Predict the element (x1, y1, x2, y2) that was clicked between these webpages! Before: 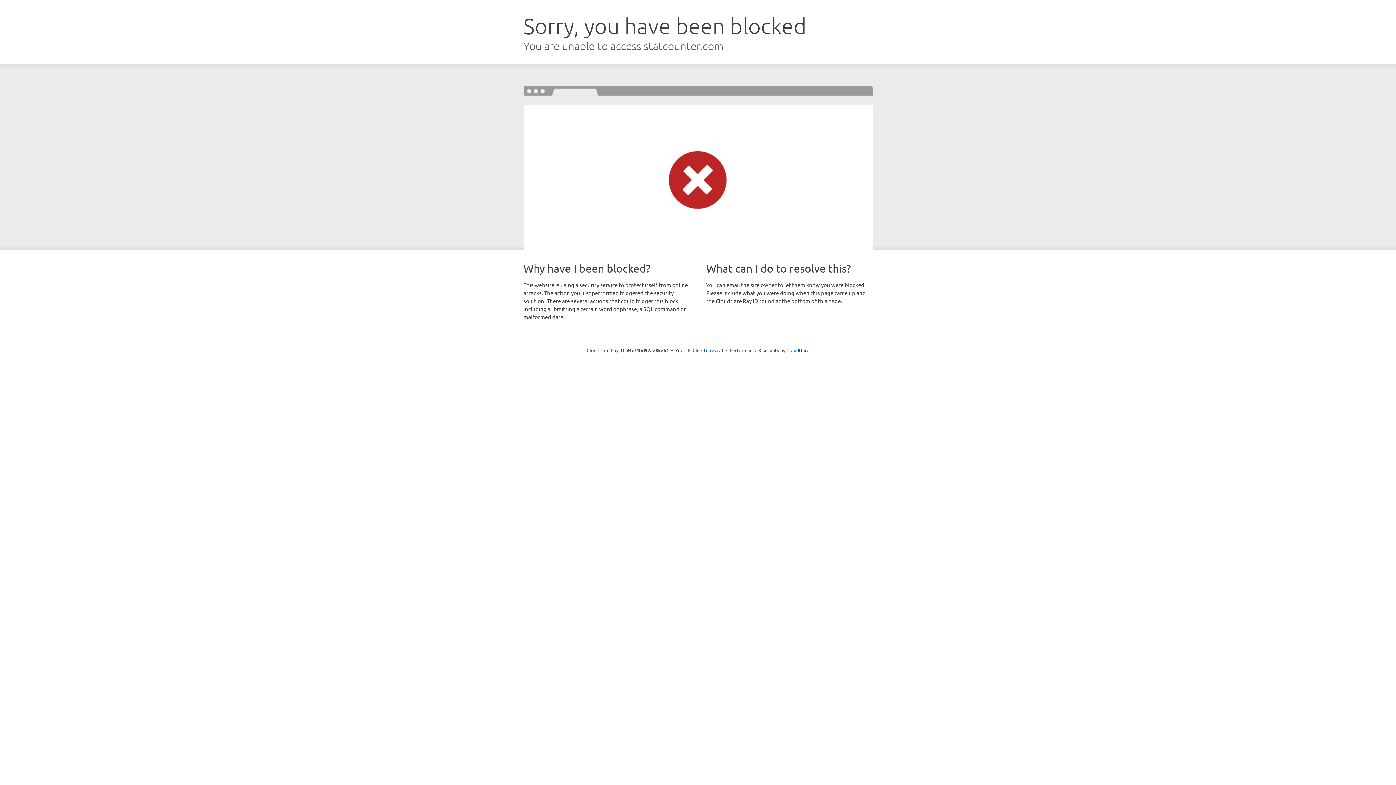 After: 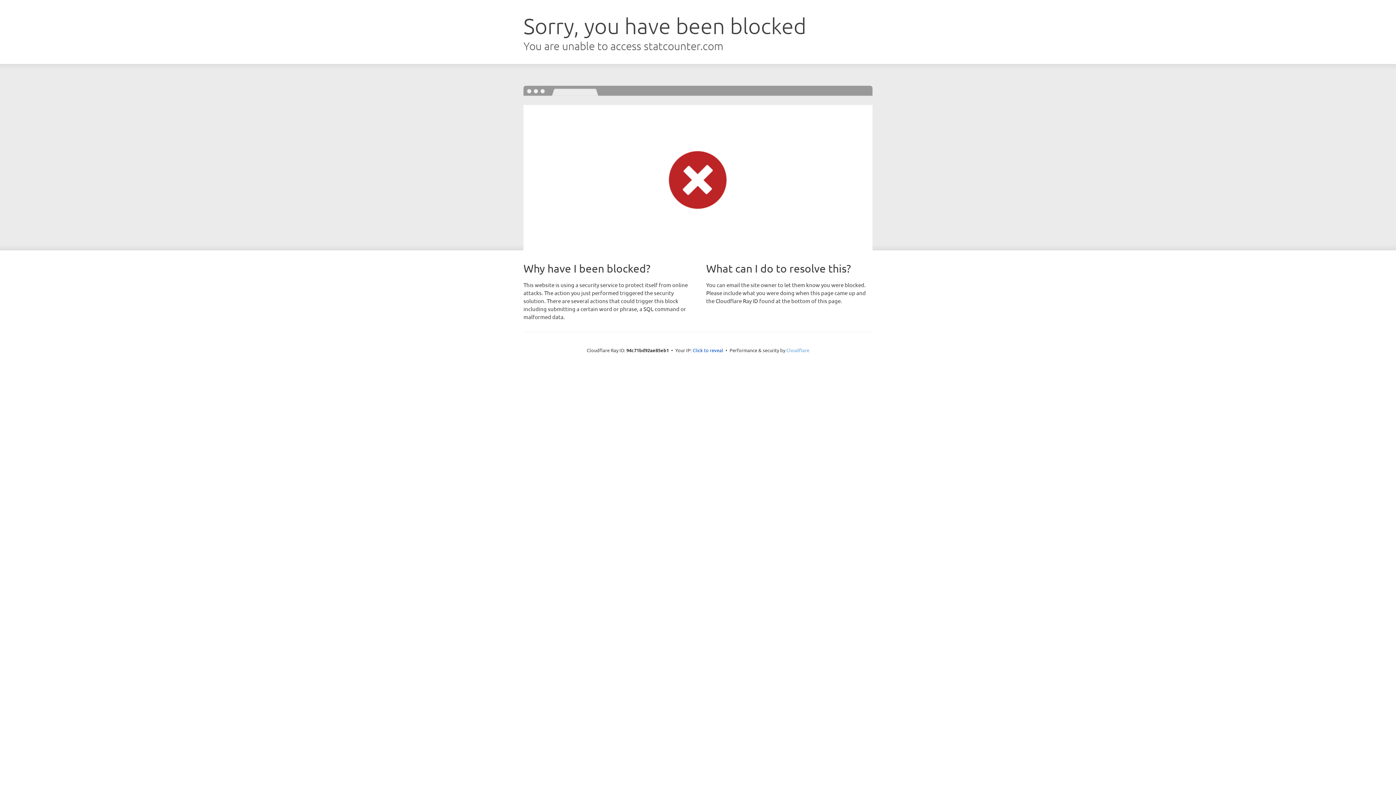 Action: bbox: (786, 347, 809, 353) label: Cloudflare